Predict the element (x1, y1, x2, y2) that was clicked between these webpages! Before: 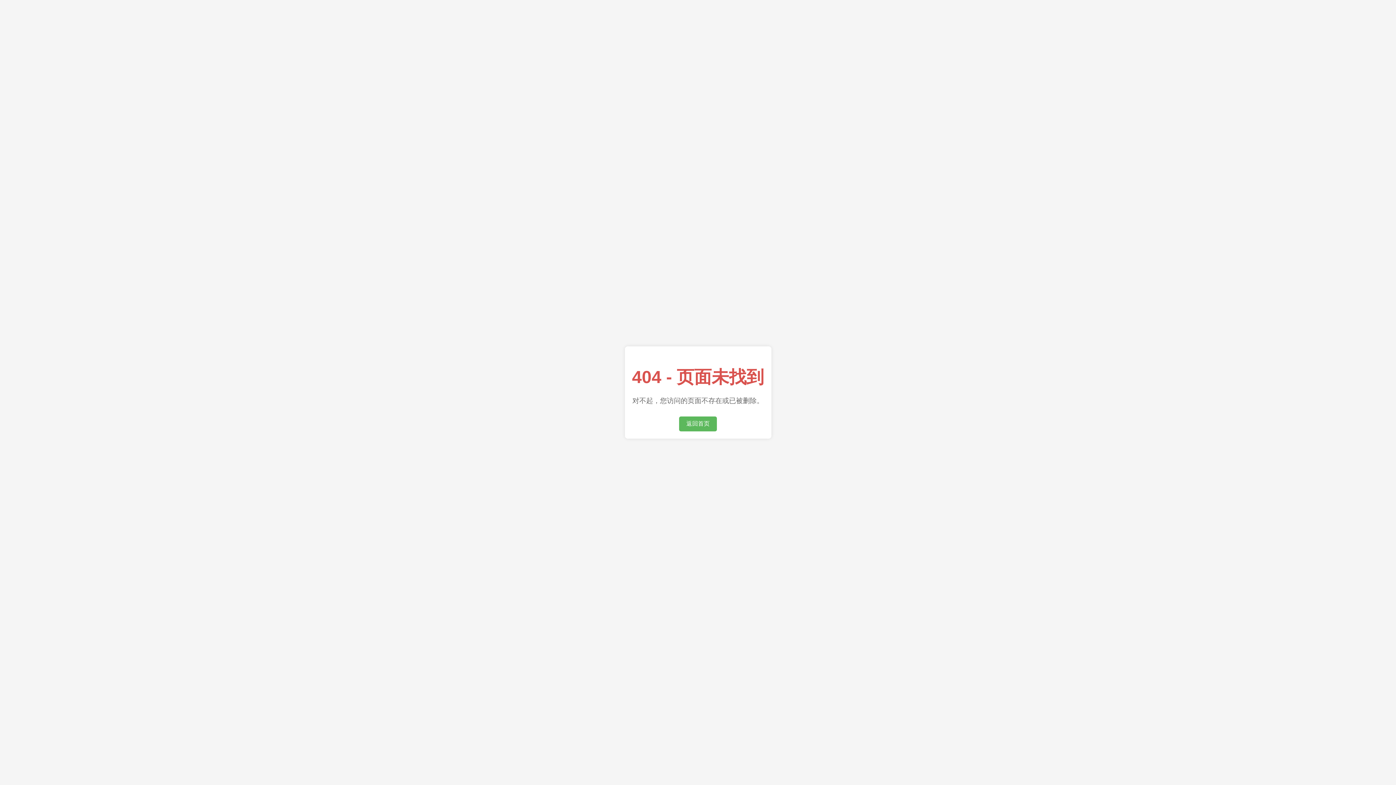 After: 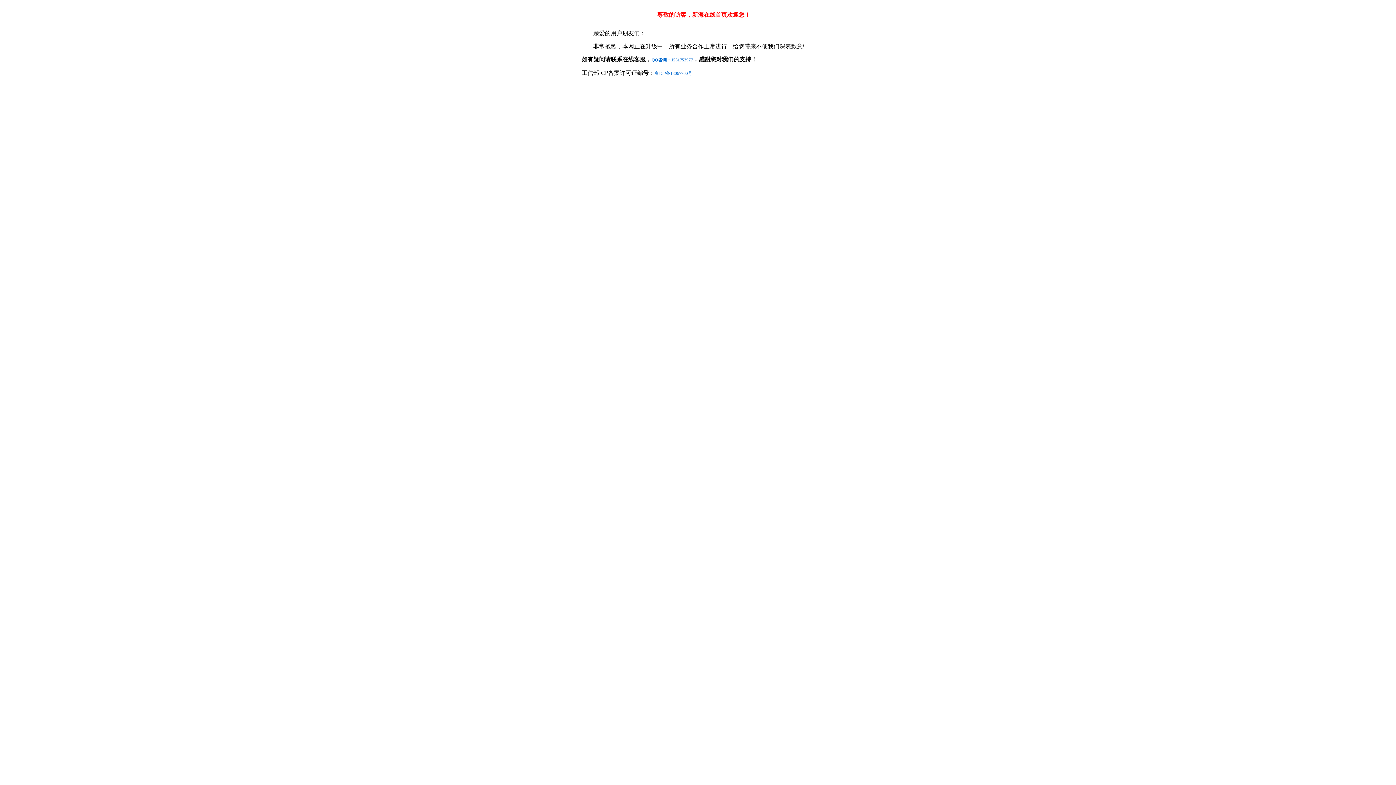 Action: label: 返回首页 bbox: (679, 416, 717, 431)